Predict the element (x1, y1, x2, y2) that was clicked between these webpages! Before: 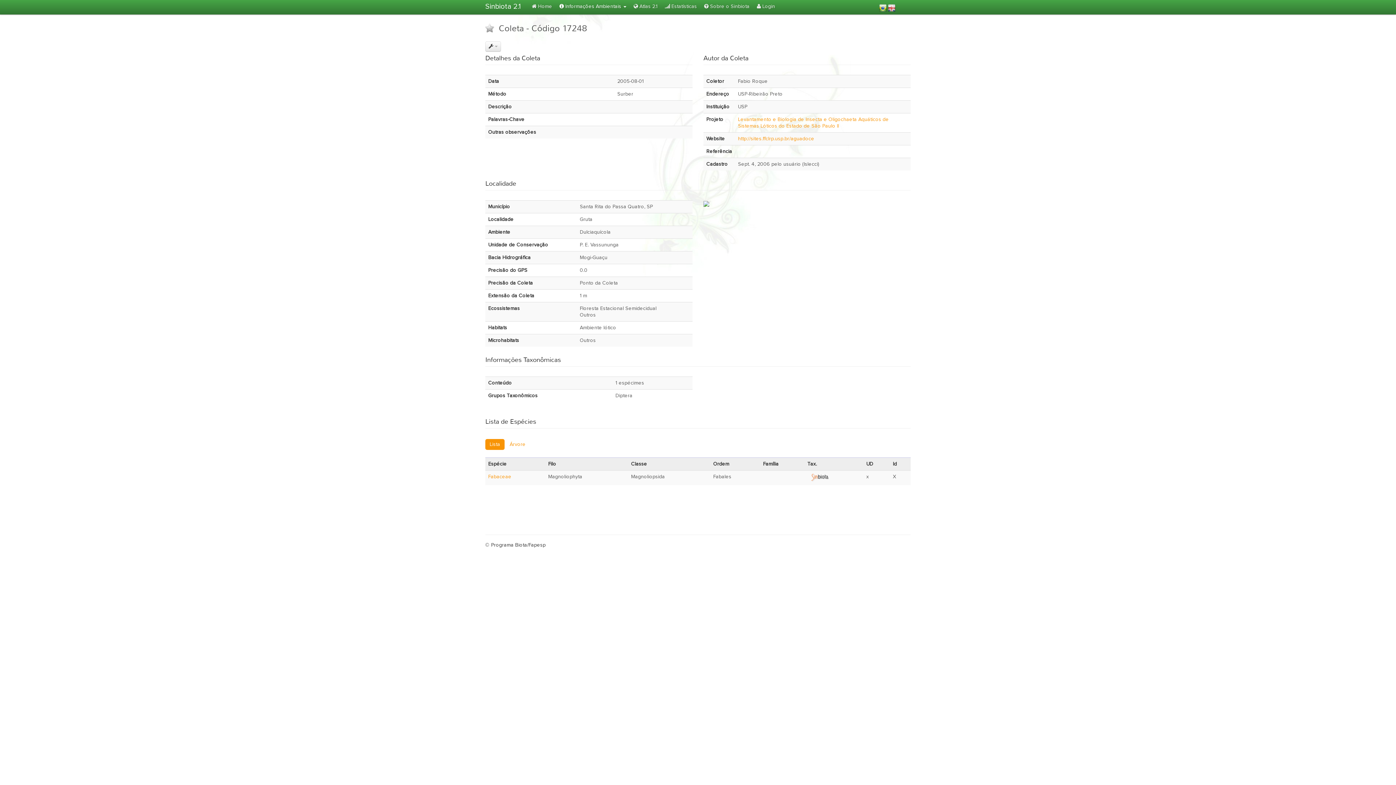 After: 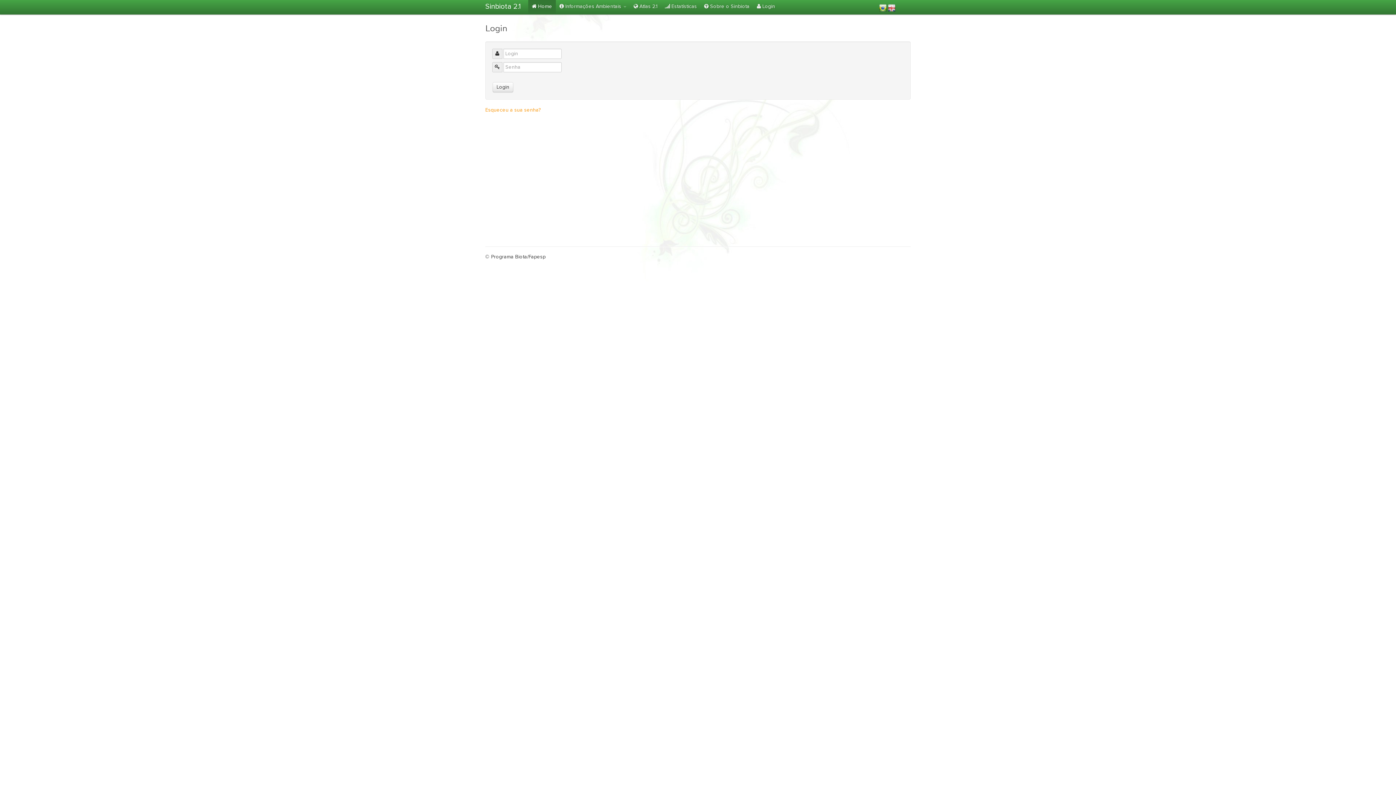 Action: bbox: (753, 0, 778, 14) label:  Login